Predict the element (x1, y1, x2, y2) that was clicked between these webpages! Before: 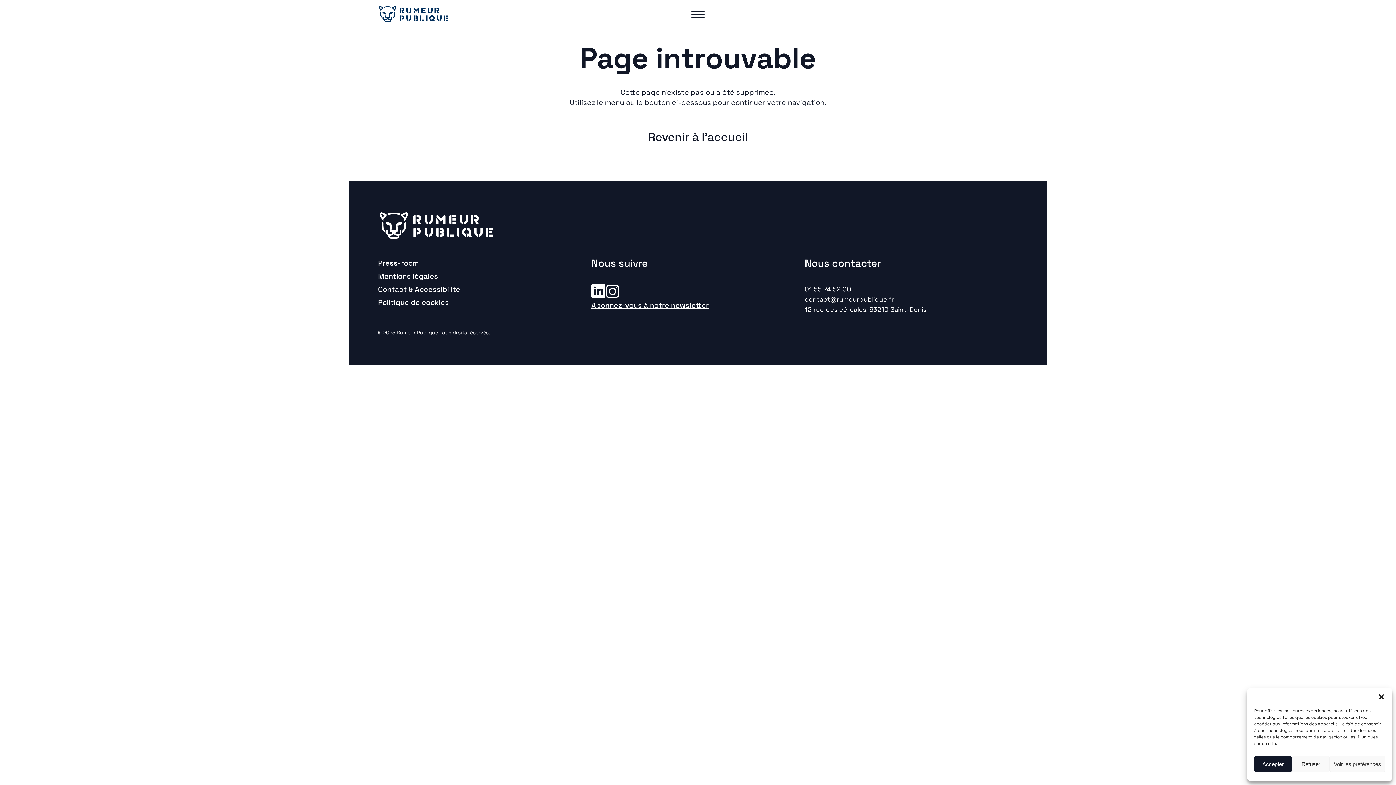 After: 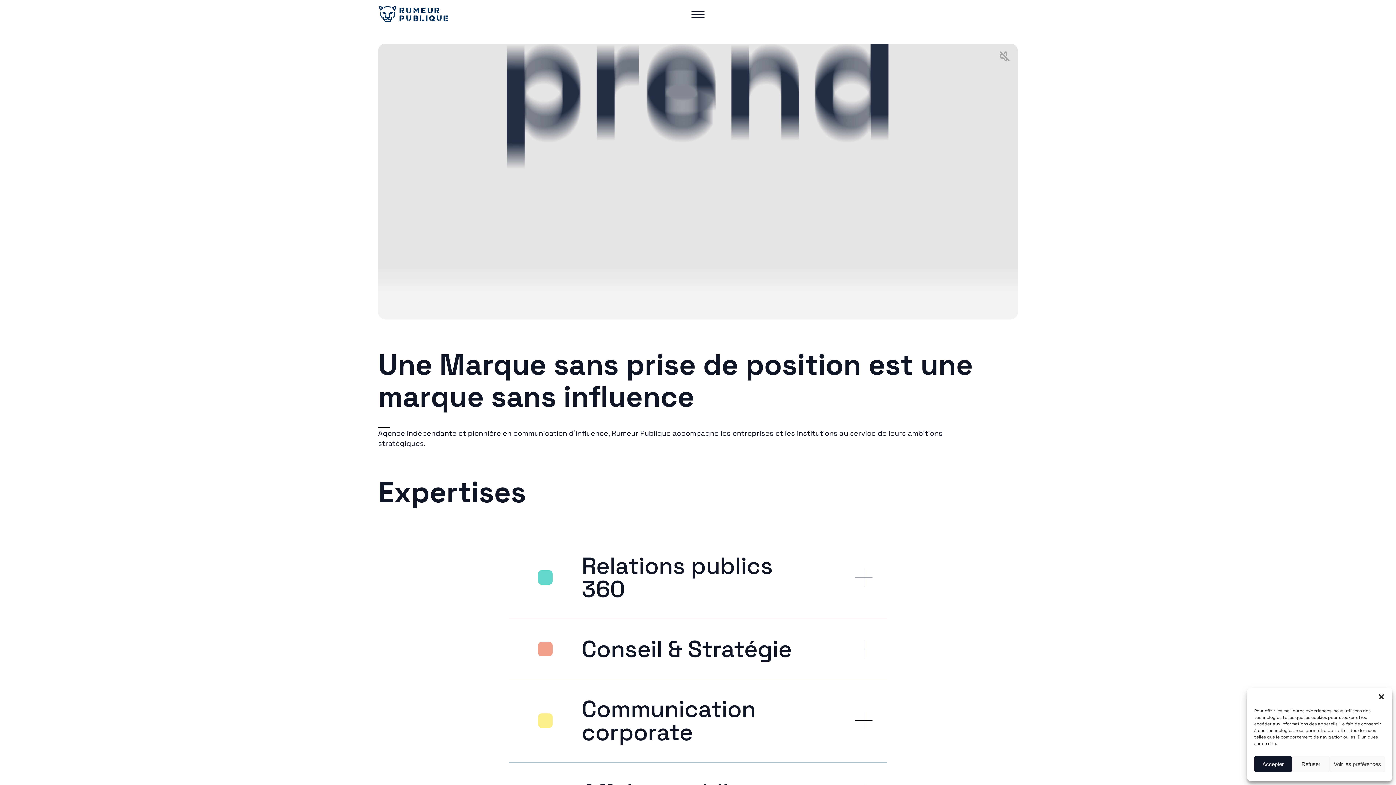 Action: bbox: (378, 234, 494, 242)